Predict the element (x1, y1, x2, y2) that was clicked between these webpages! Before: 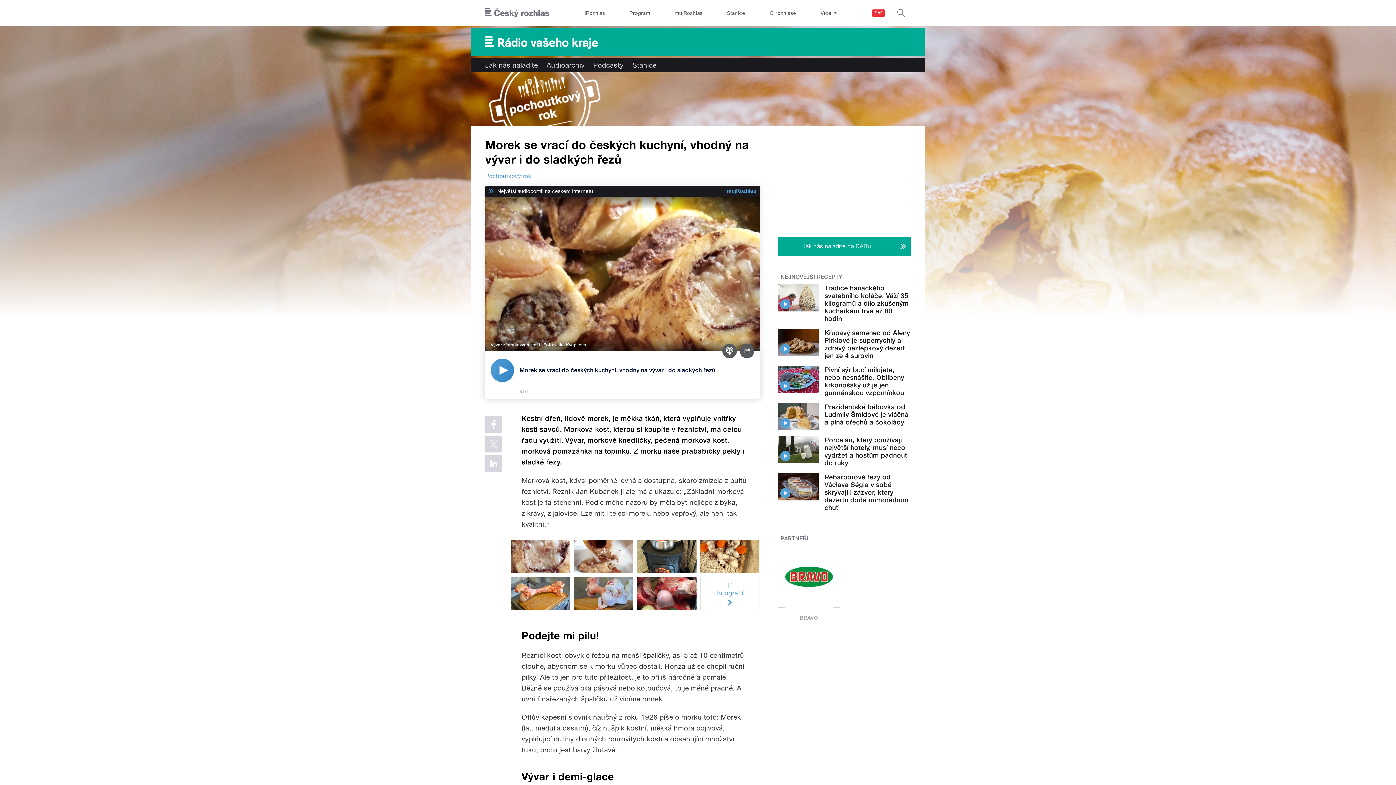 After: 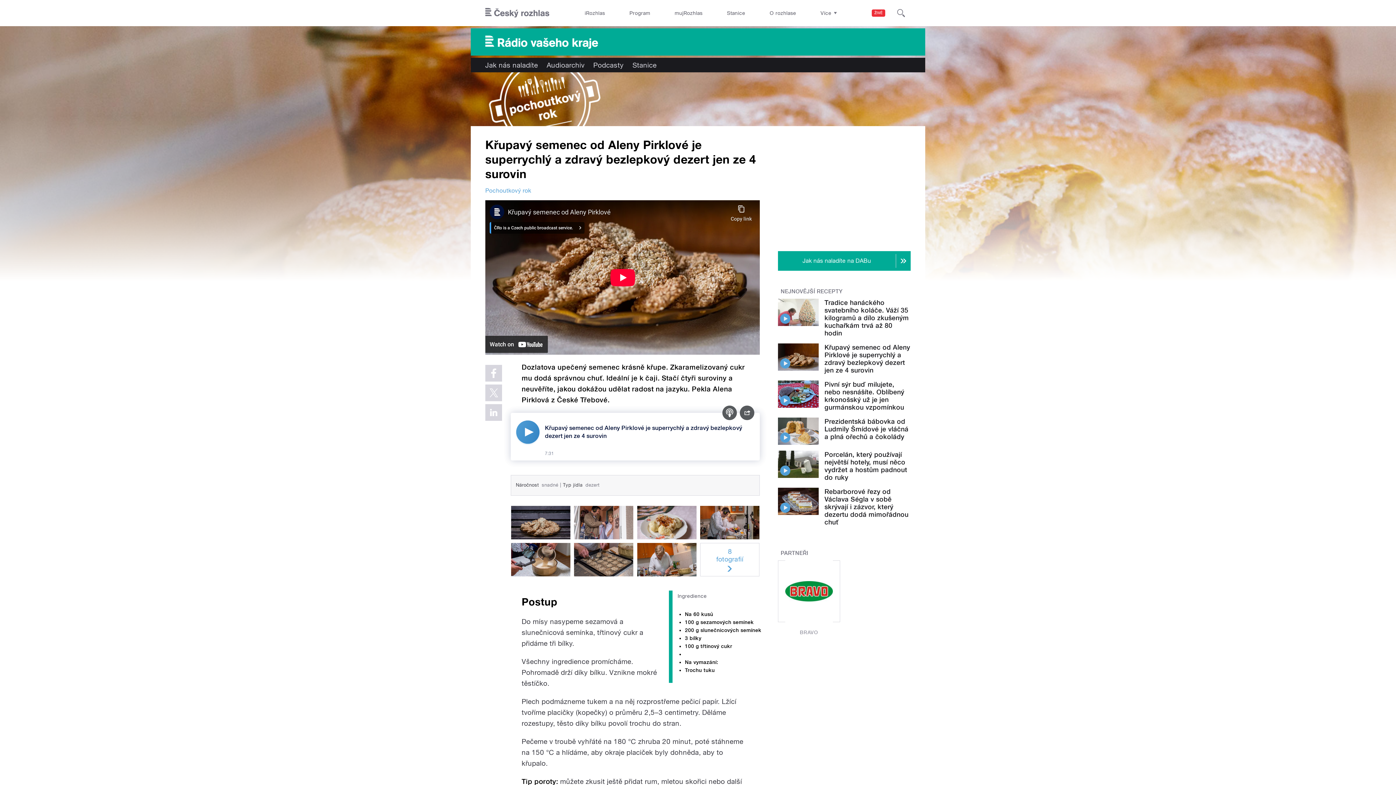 Action: bbox: (780, 344, 790, 354)